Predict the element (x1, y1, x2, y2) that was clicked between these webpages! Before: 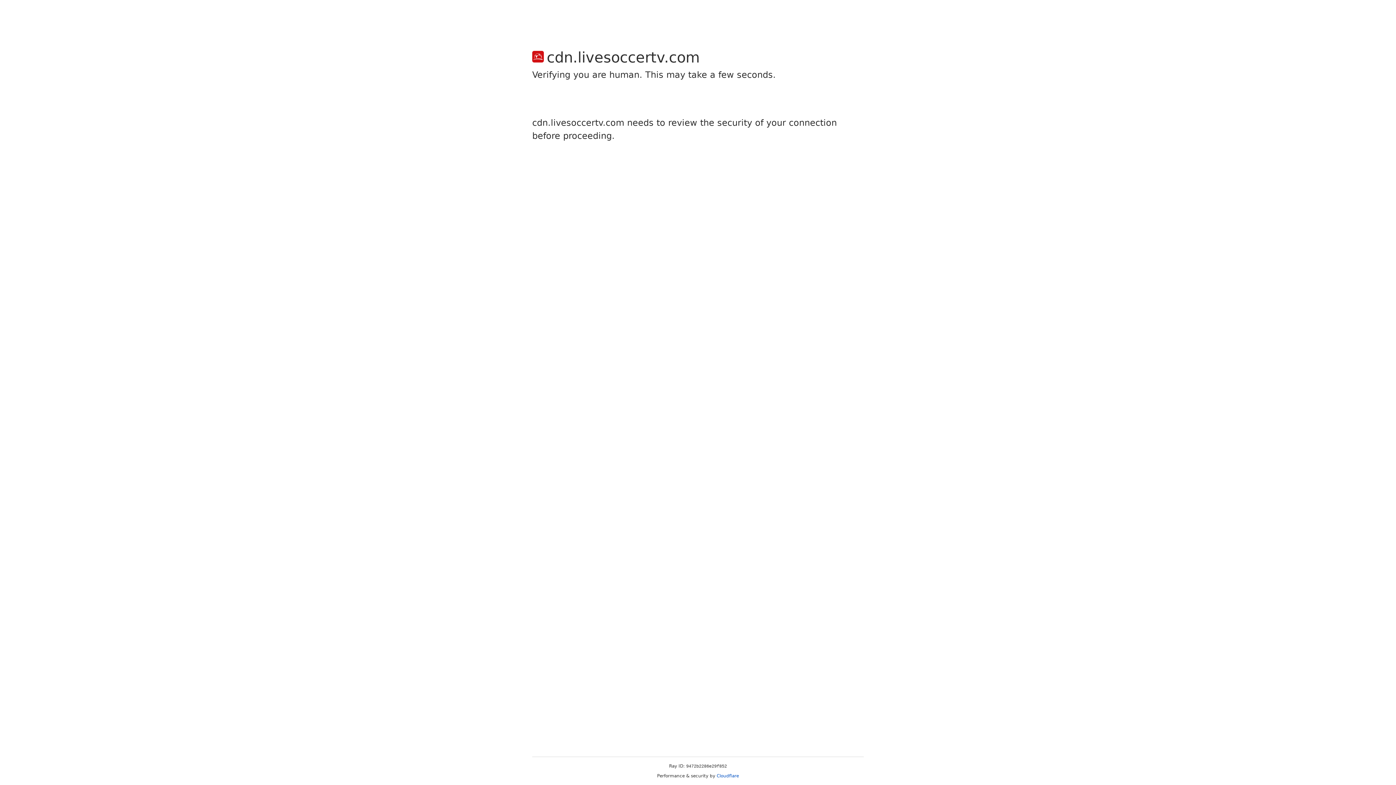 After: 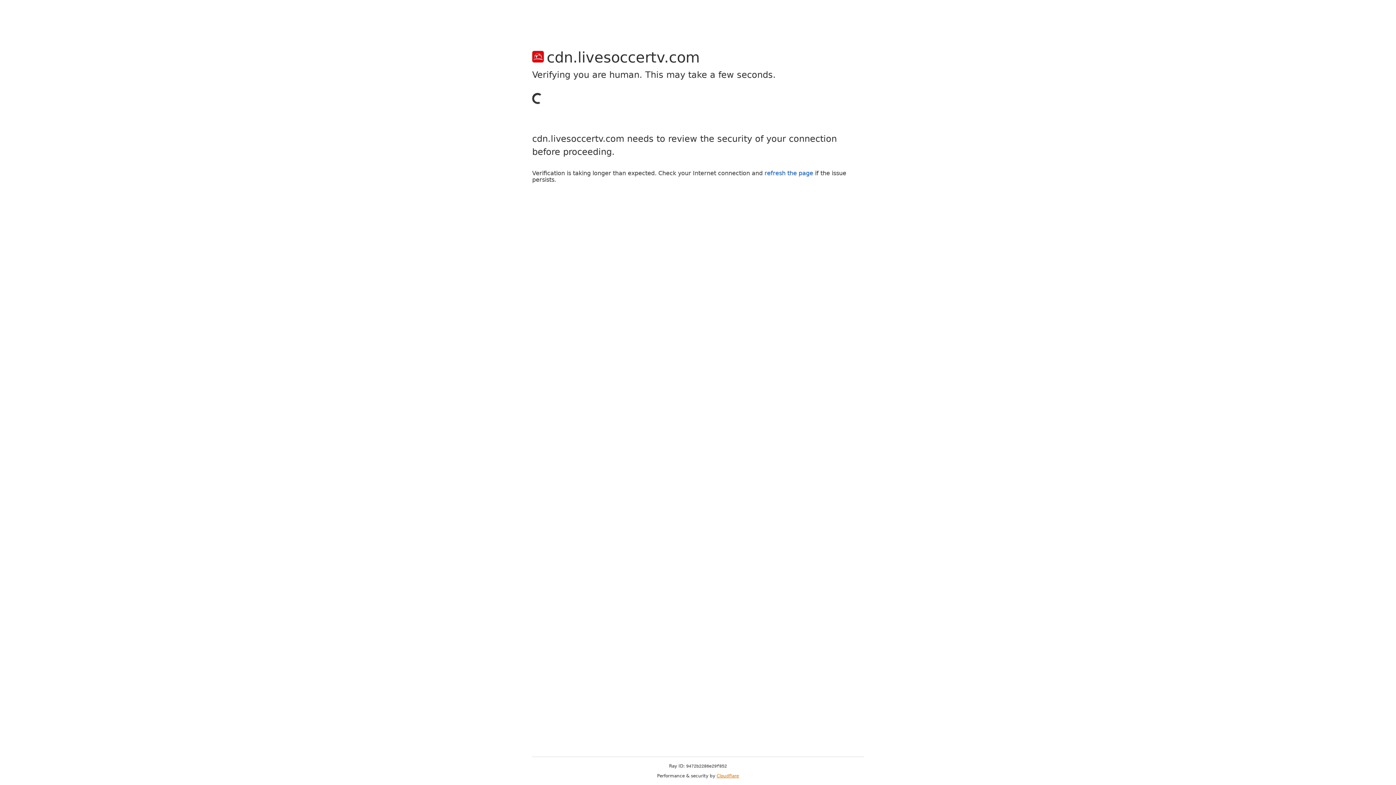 Action: label: Cloudflare bbox: (716, 773, 739, 778)